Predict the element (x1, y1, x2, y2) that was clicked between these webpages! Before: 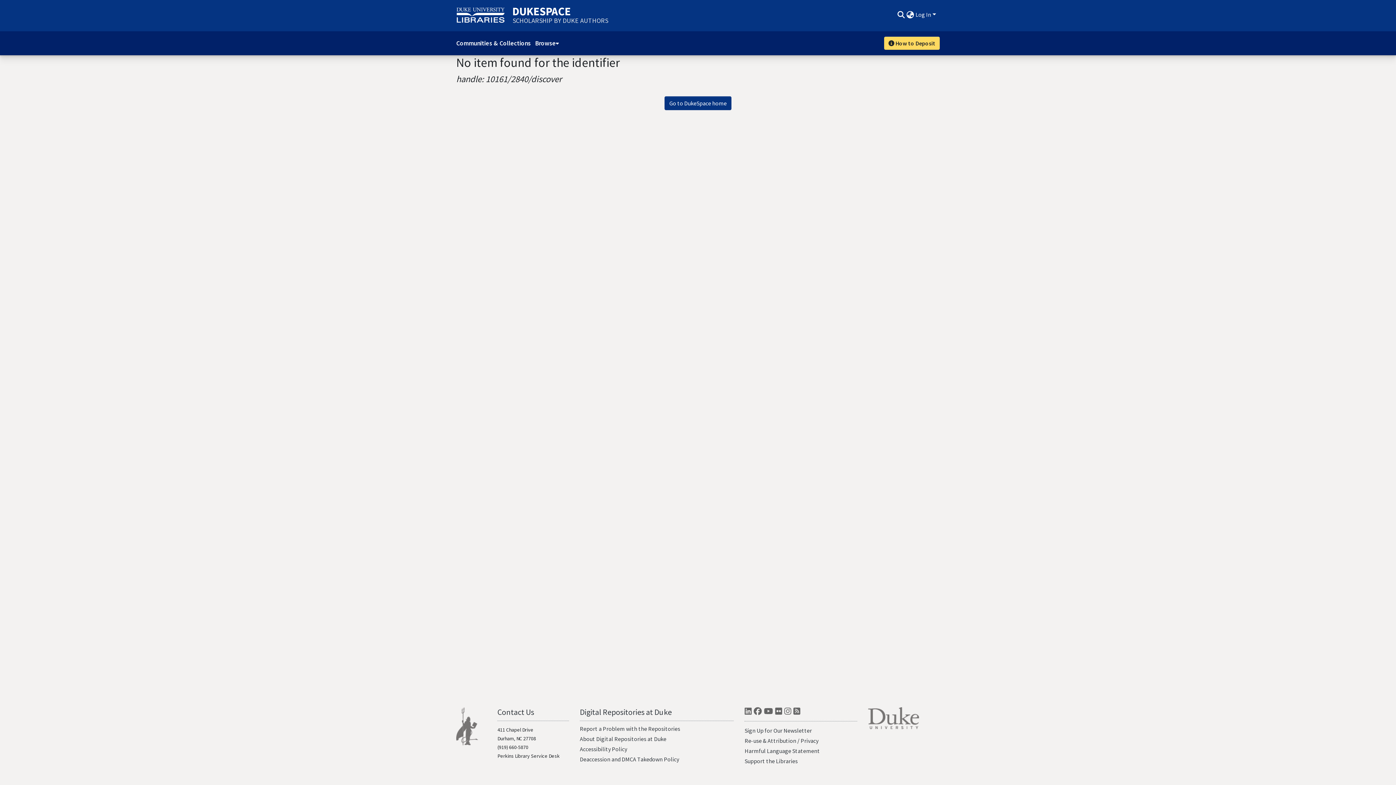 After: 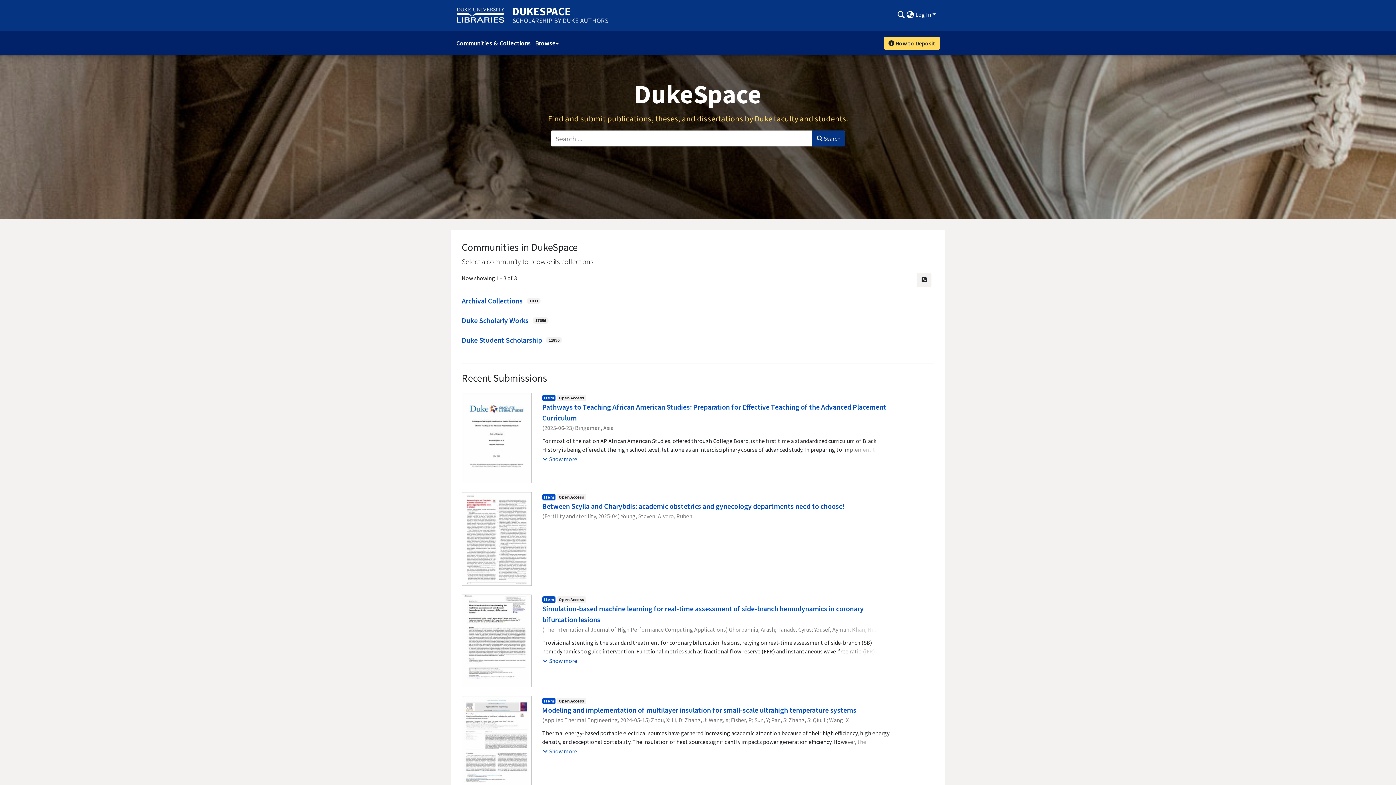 Action: bbox: (512, 7, 608, 24) label: DUKESPACE
SCHOLARSHIP BY DUKE AUTHORS